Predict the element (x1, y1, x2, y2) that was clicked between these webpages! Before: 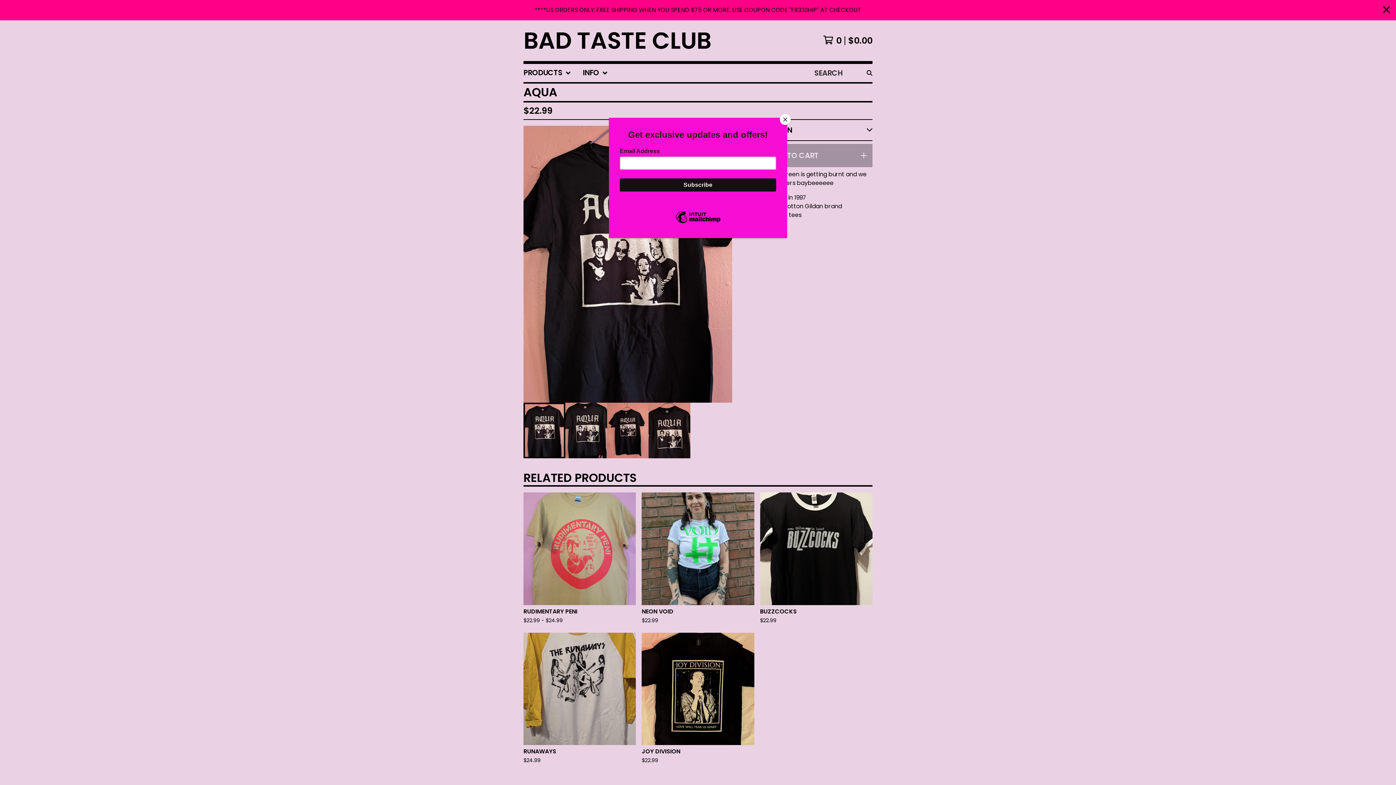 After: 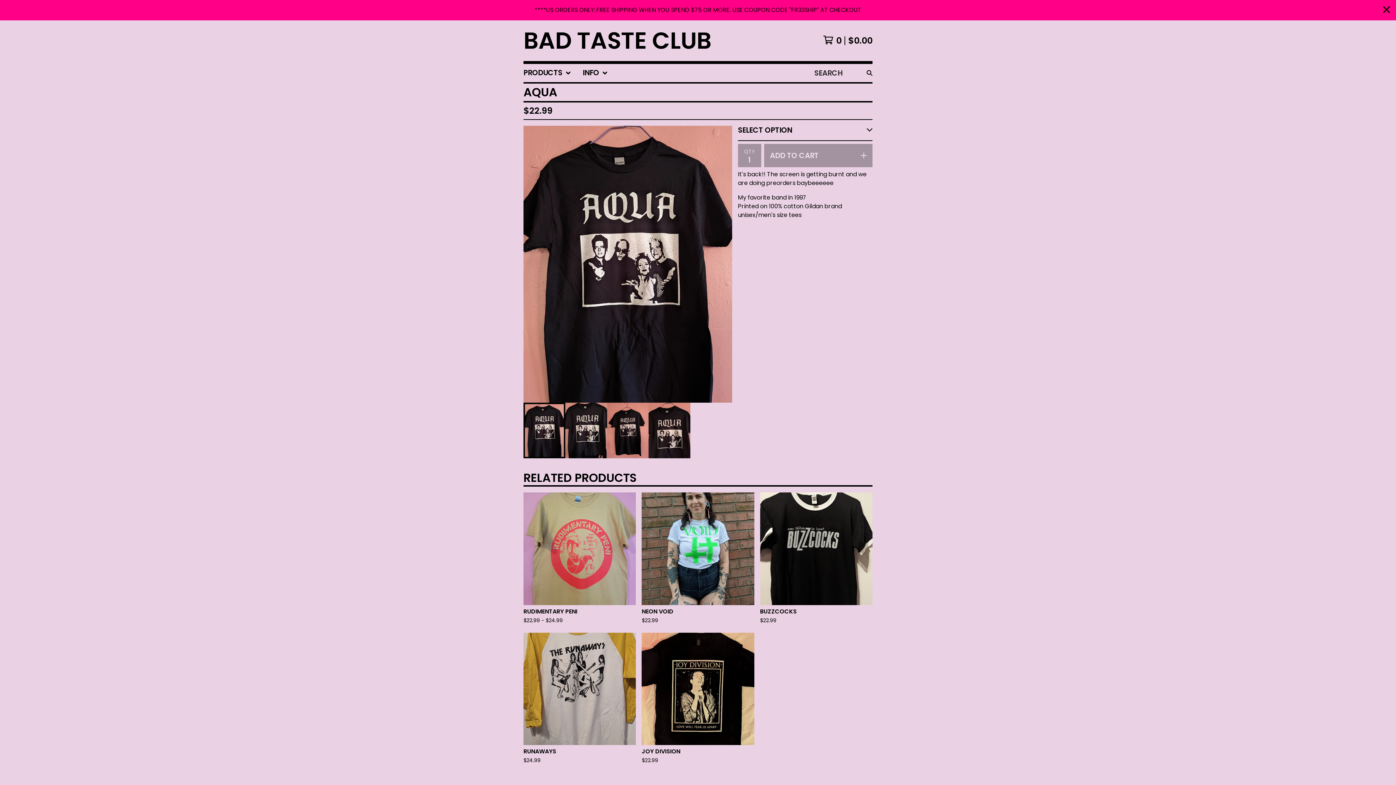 Action: bbox: (780, 114, 790, 125) label: Close